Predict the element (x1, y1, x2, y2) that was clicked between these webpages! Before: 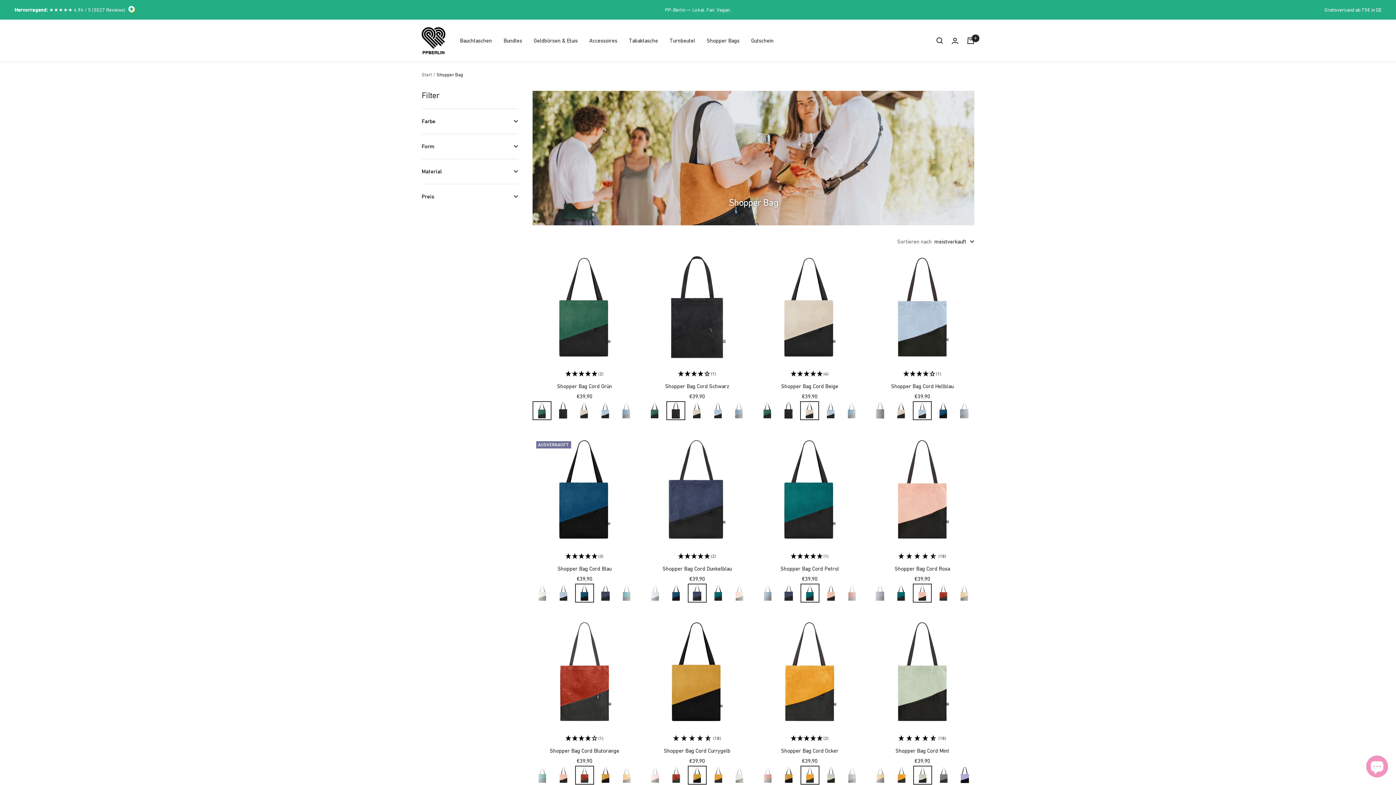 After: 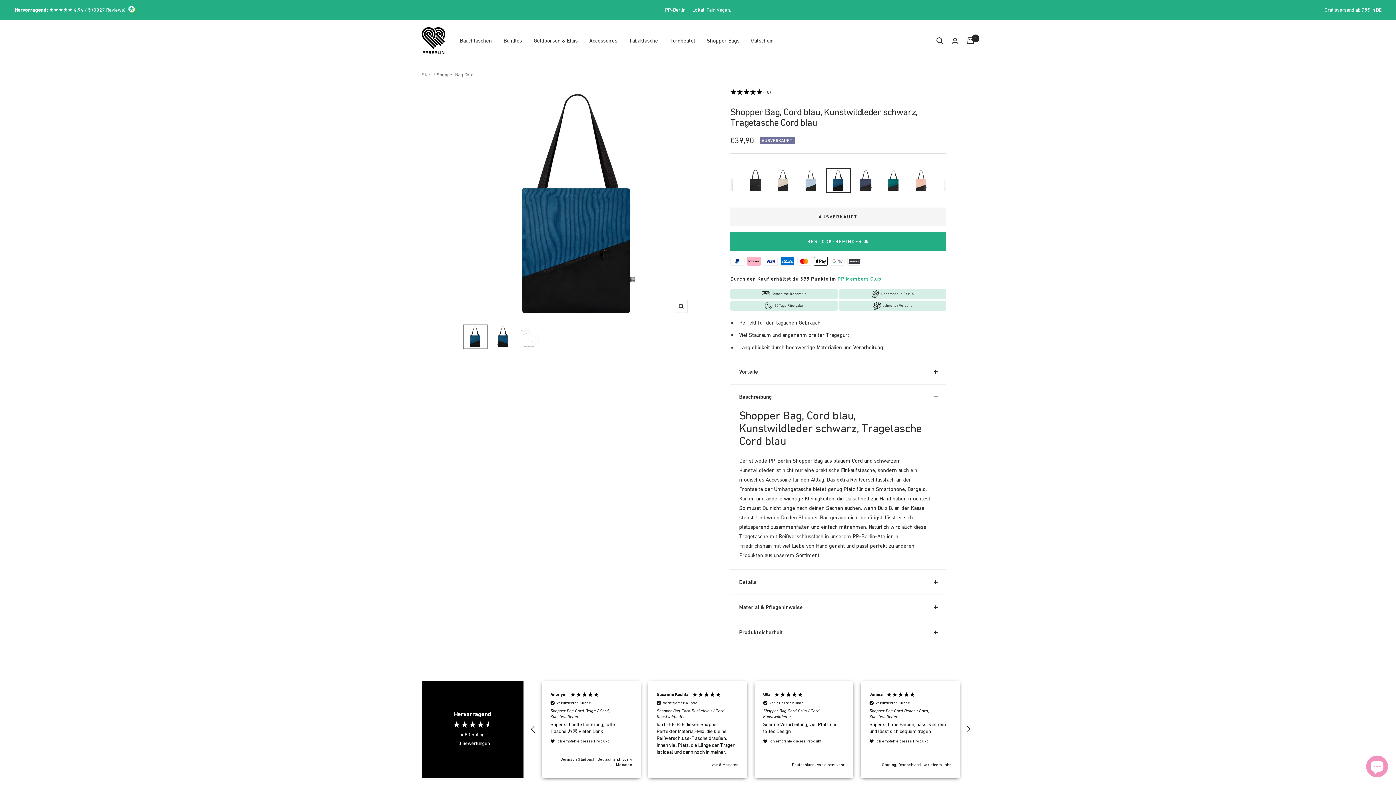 Action: bbox: (532, 437, 636, 541)